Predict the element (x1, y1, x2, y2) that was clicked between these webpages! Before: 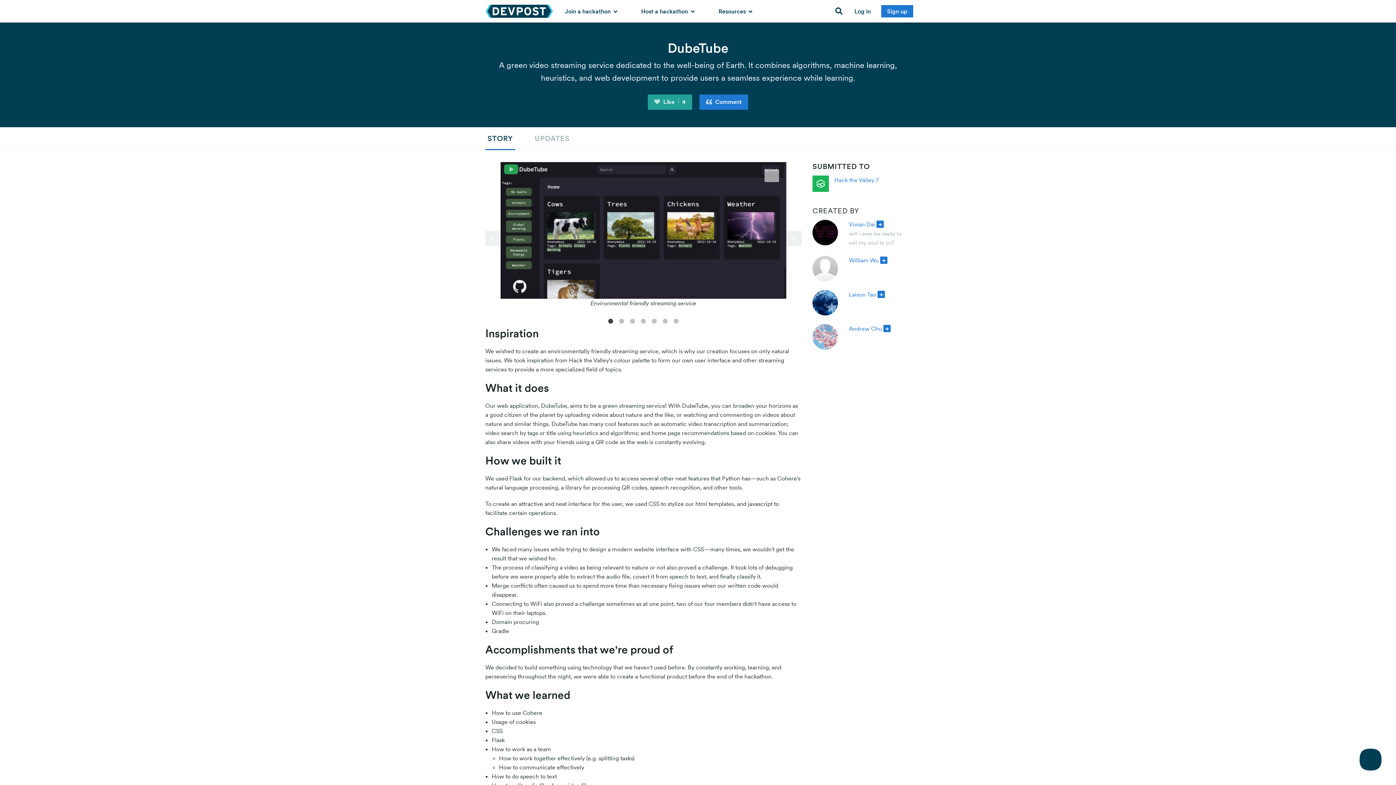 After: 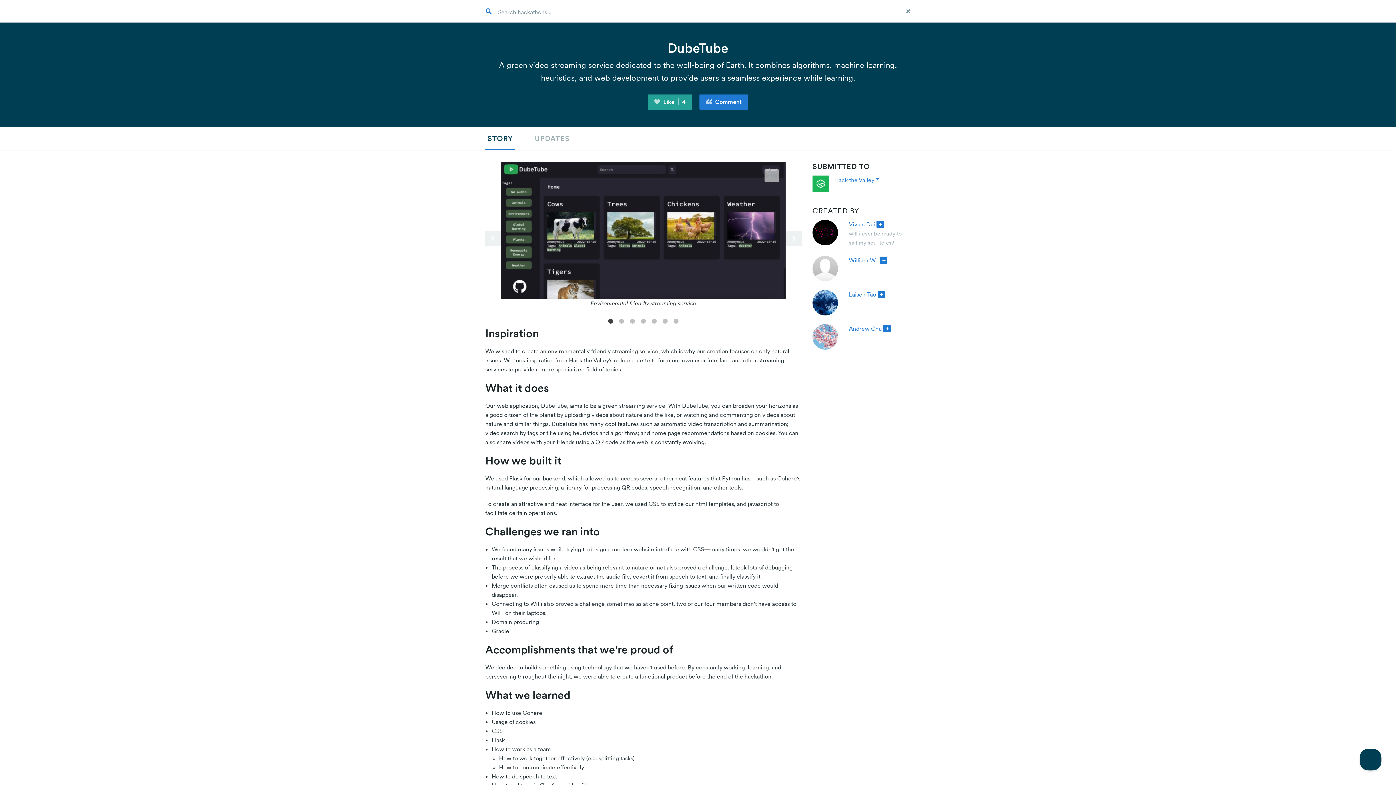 Action: bbox: (831, 0, 847, 22)